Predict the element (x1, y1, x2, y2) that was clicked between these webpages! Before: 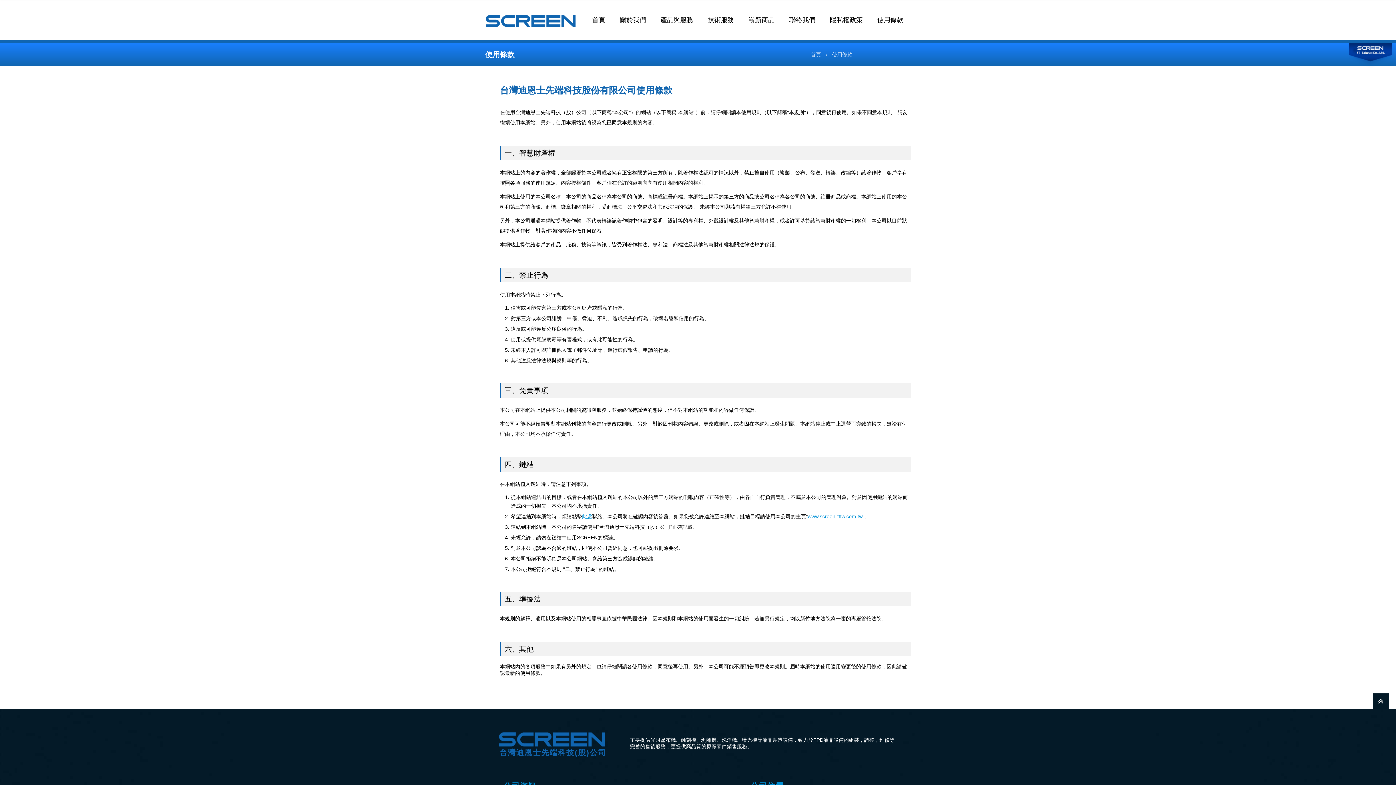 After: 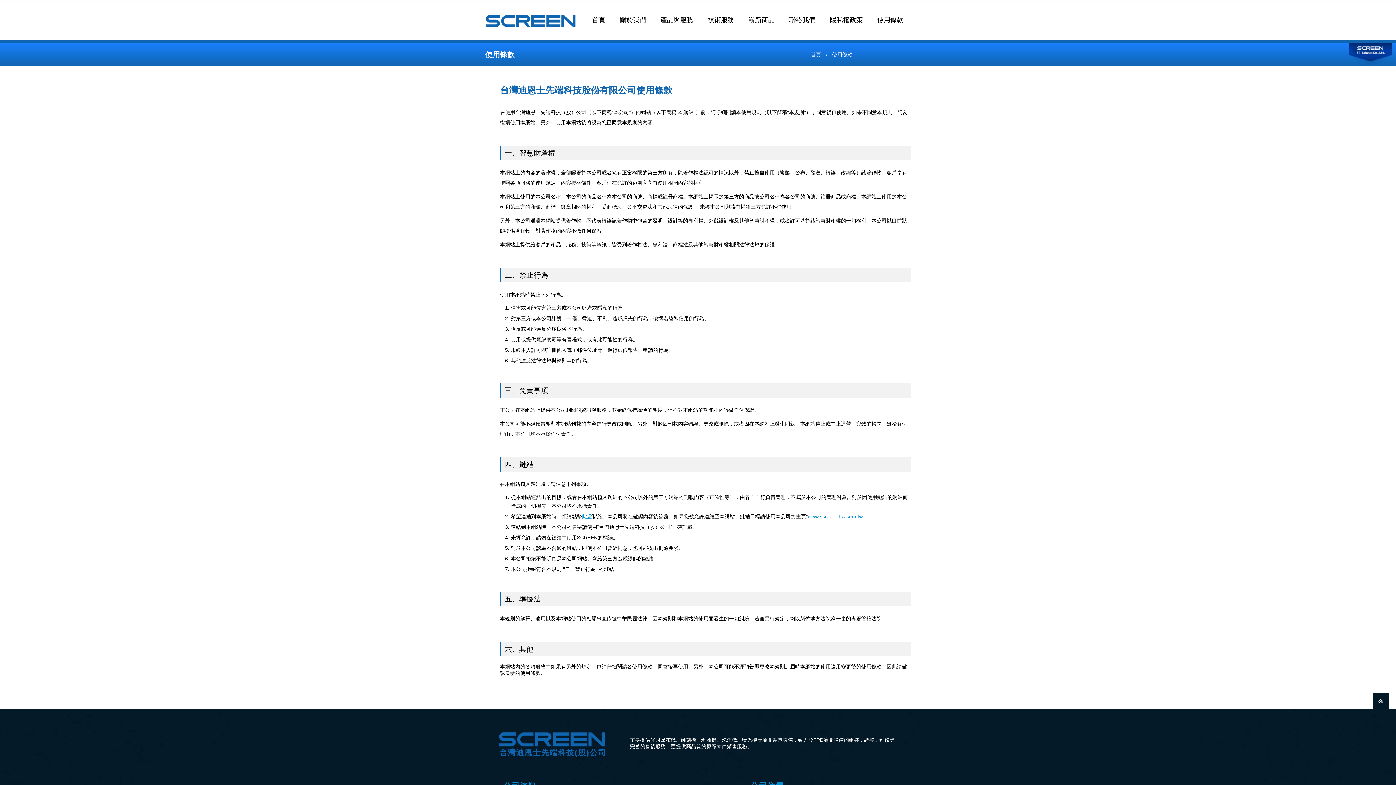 Action: bbox: (832, 51, 852, 57) label: 使用條款